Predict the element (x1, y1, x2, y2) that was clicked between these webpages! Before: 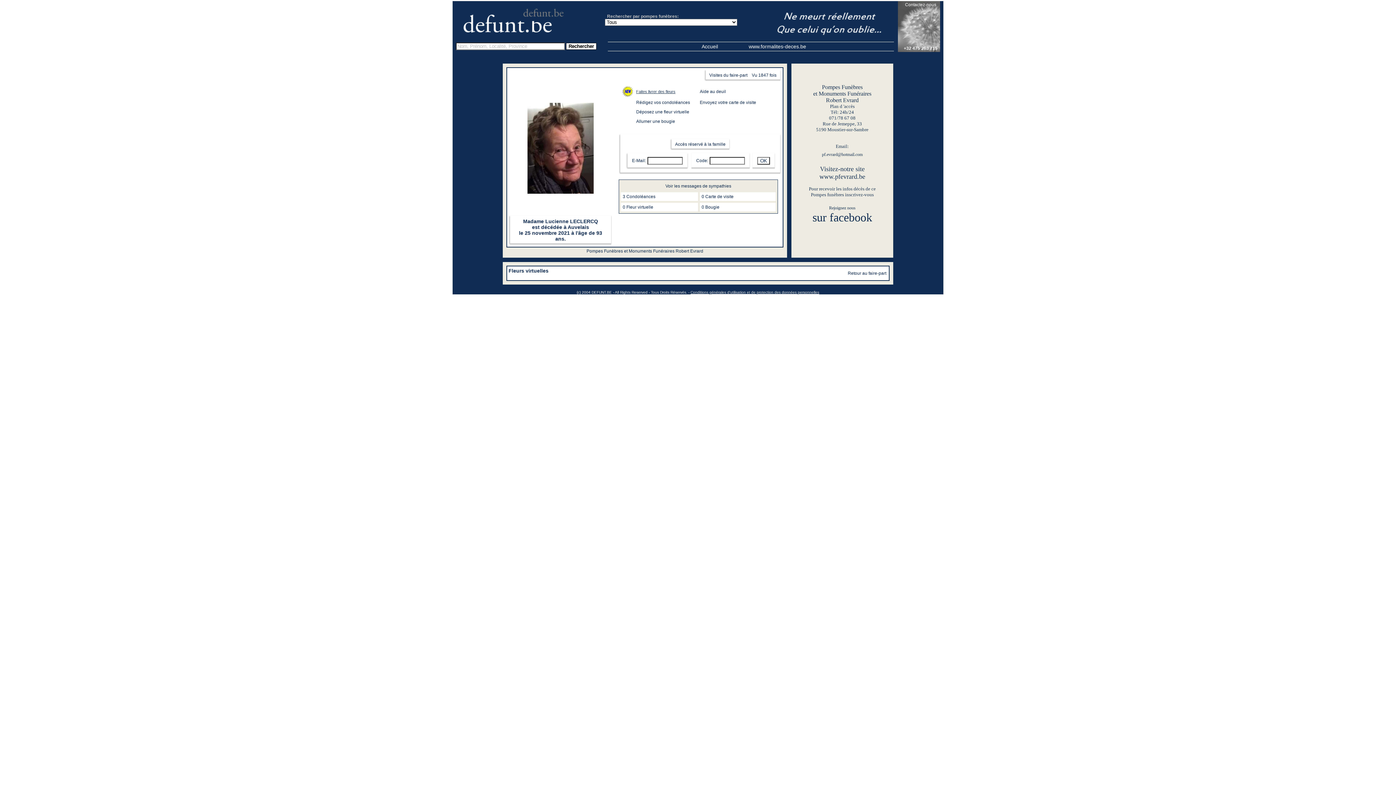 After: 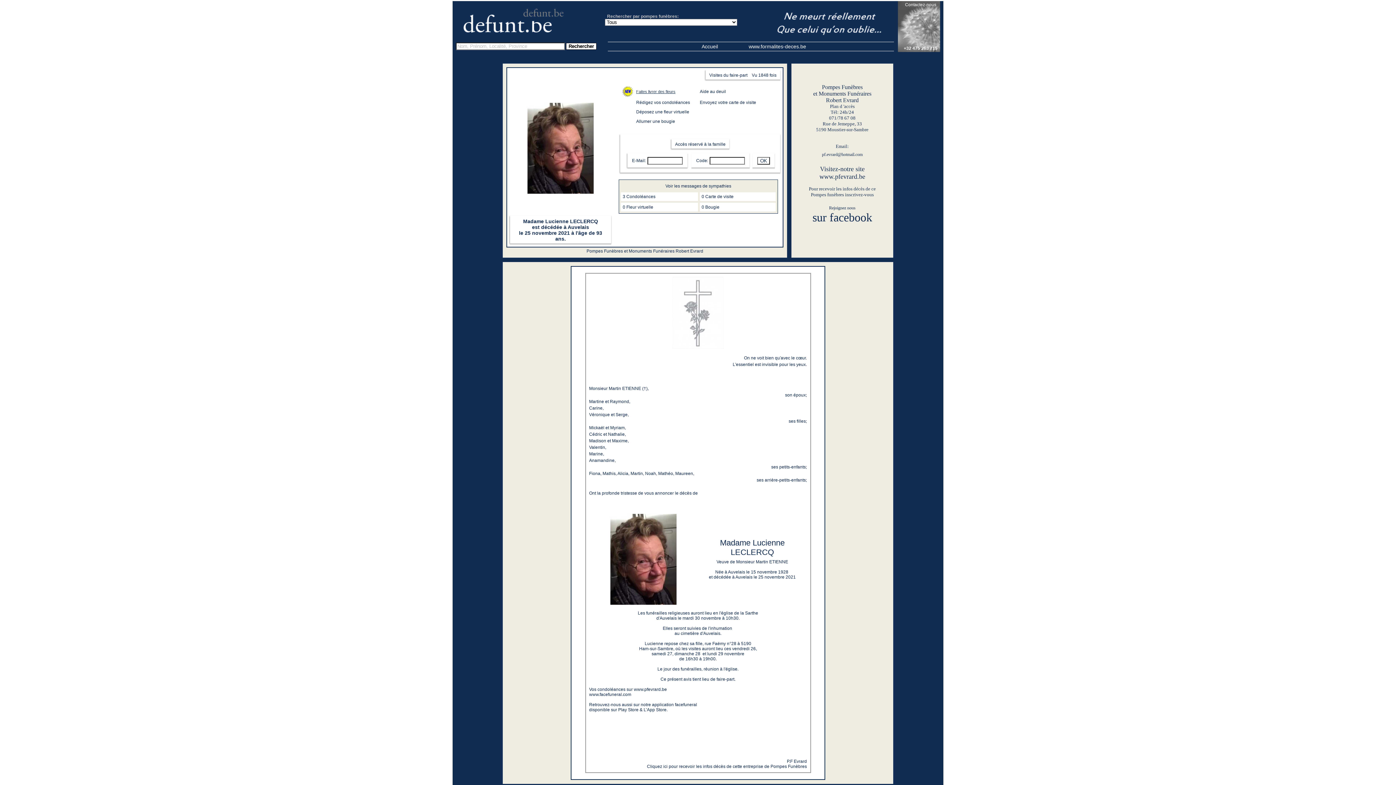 Action: label: Retour au faire-part bbox: (848, 270, 886, 276)